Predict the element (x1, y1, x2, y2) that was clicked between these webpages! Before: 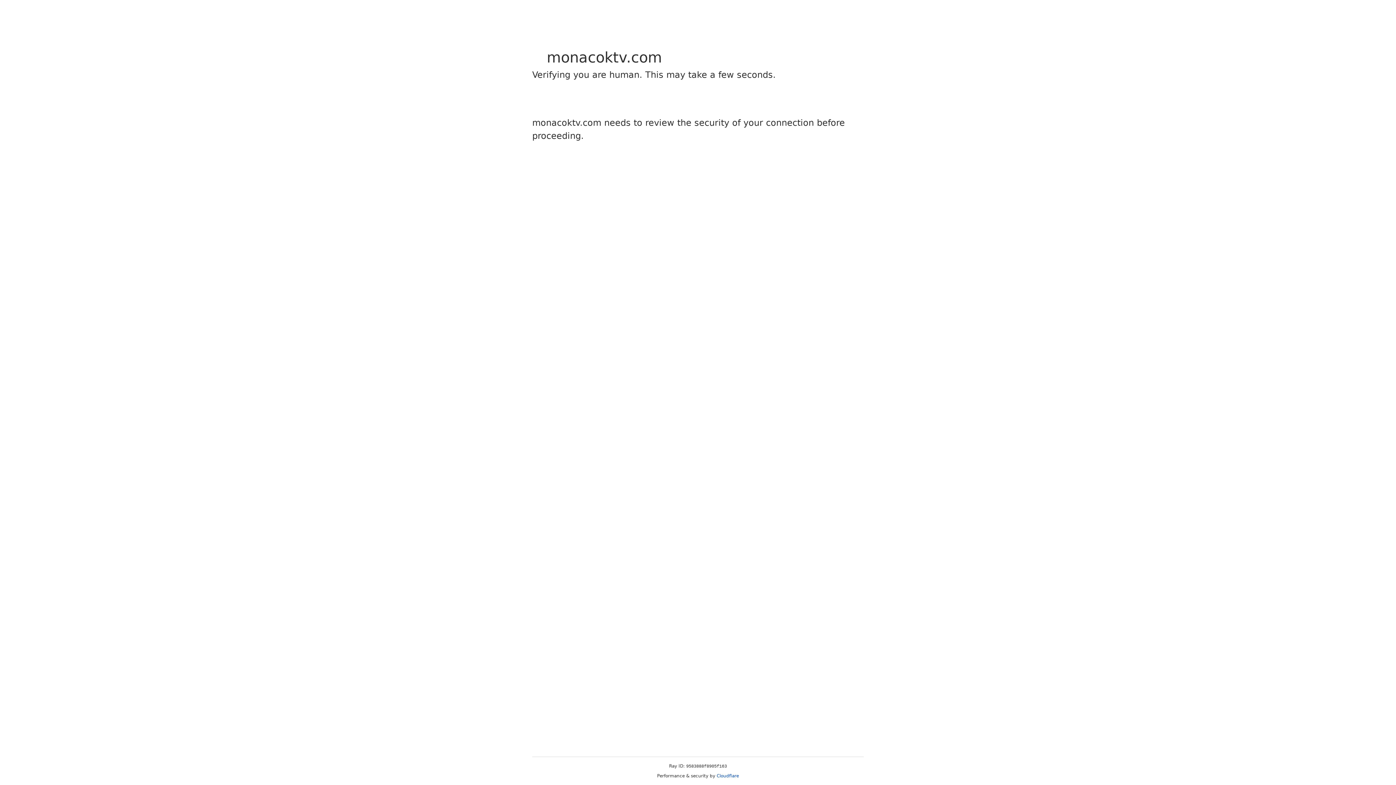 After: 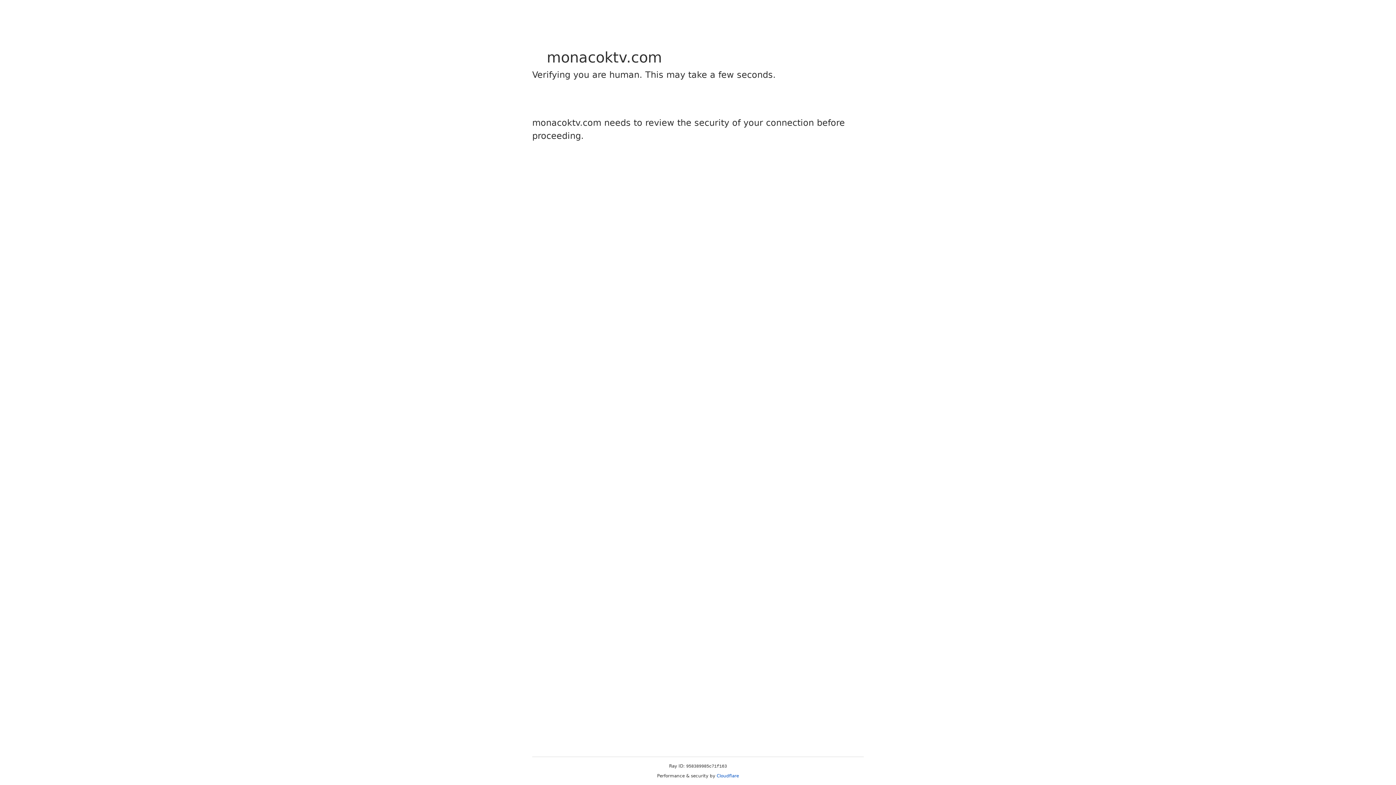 Action: label: Cloudflare bbox: (716, 773, 739, 778)